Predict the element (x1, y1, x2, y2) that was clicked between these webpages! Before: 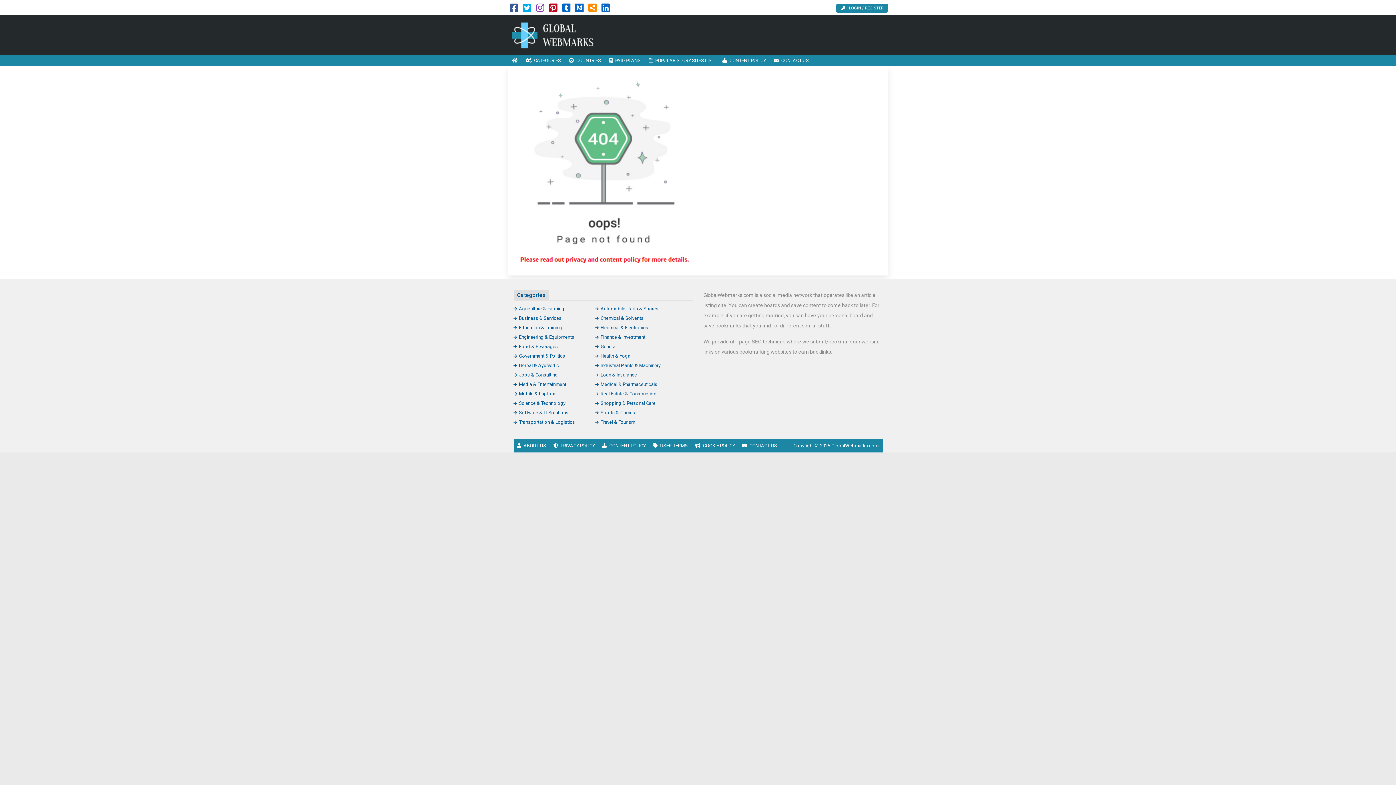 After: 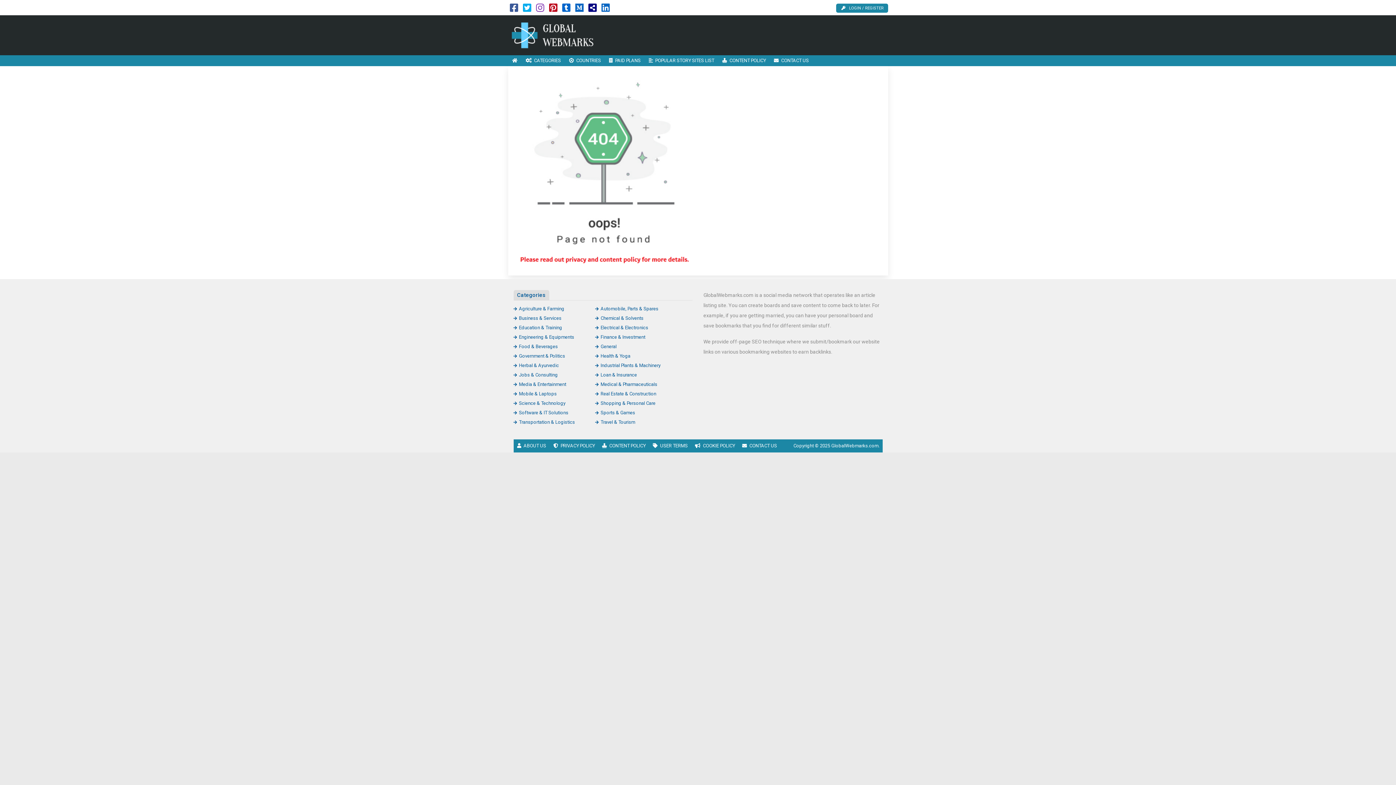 Action: bbox: (588, 6, 596, 12)